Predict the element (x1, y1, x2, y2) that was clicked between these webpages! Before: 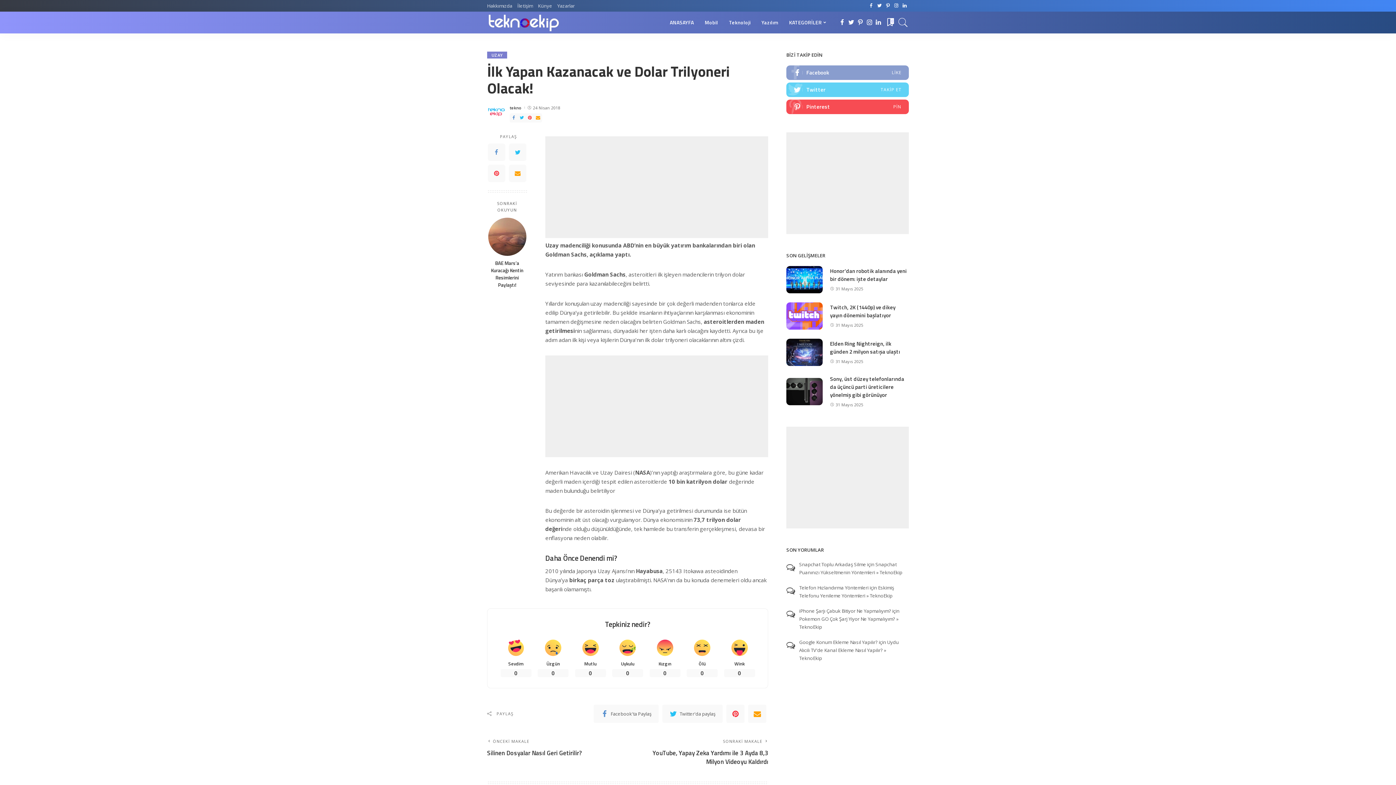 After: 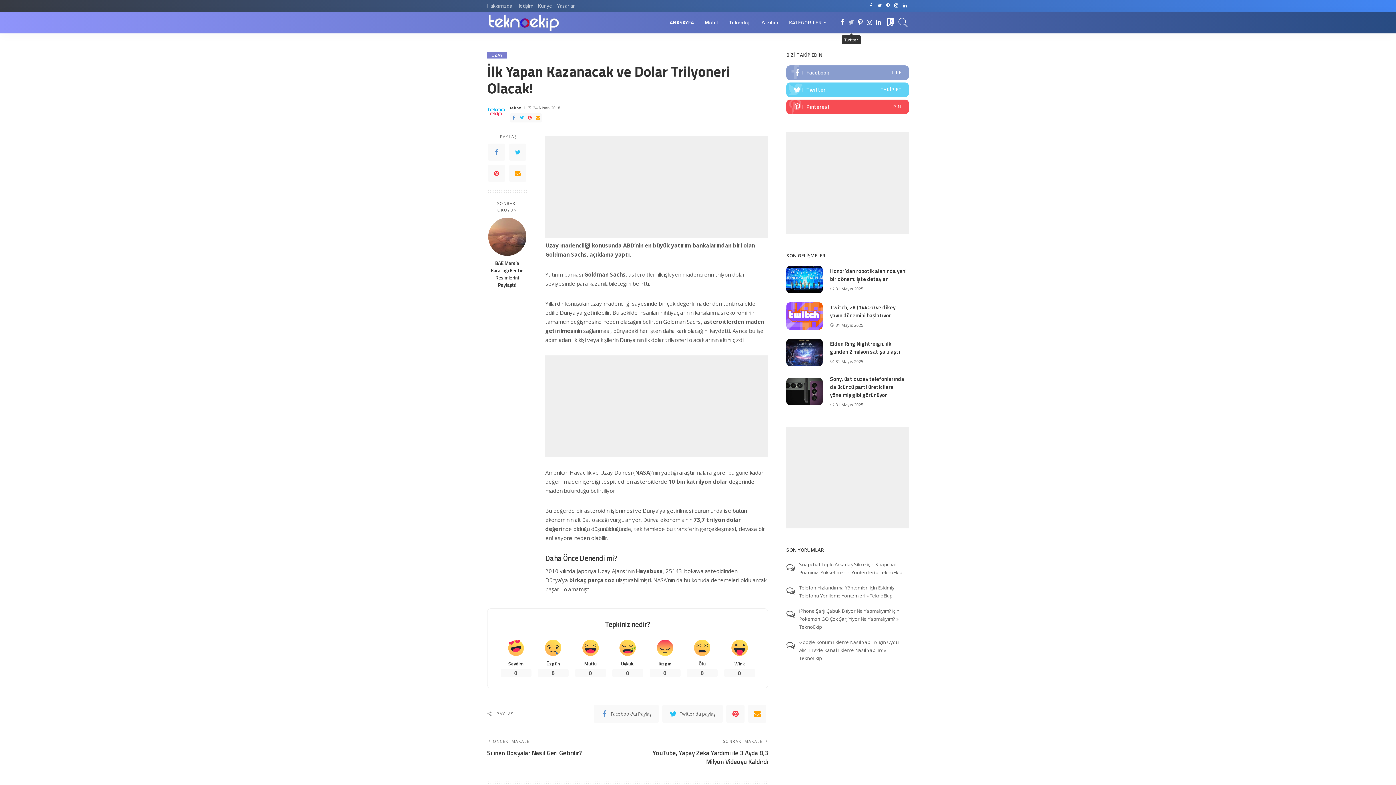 Action: bbox: (846, 11, 856, 33) label: Twitter